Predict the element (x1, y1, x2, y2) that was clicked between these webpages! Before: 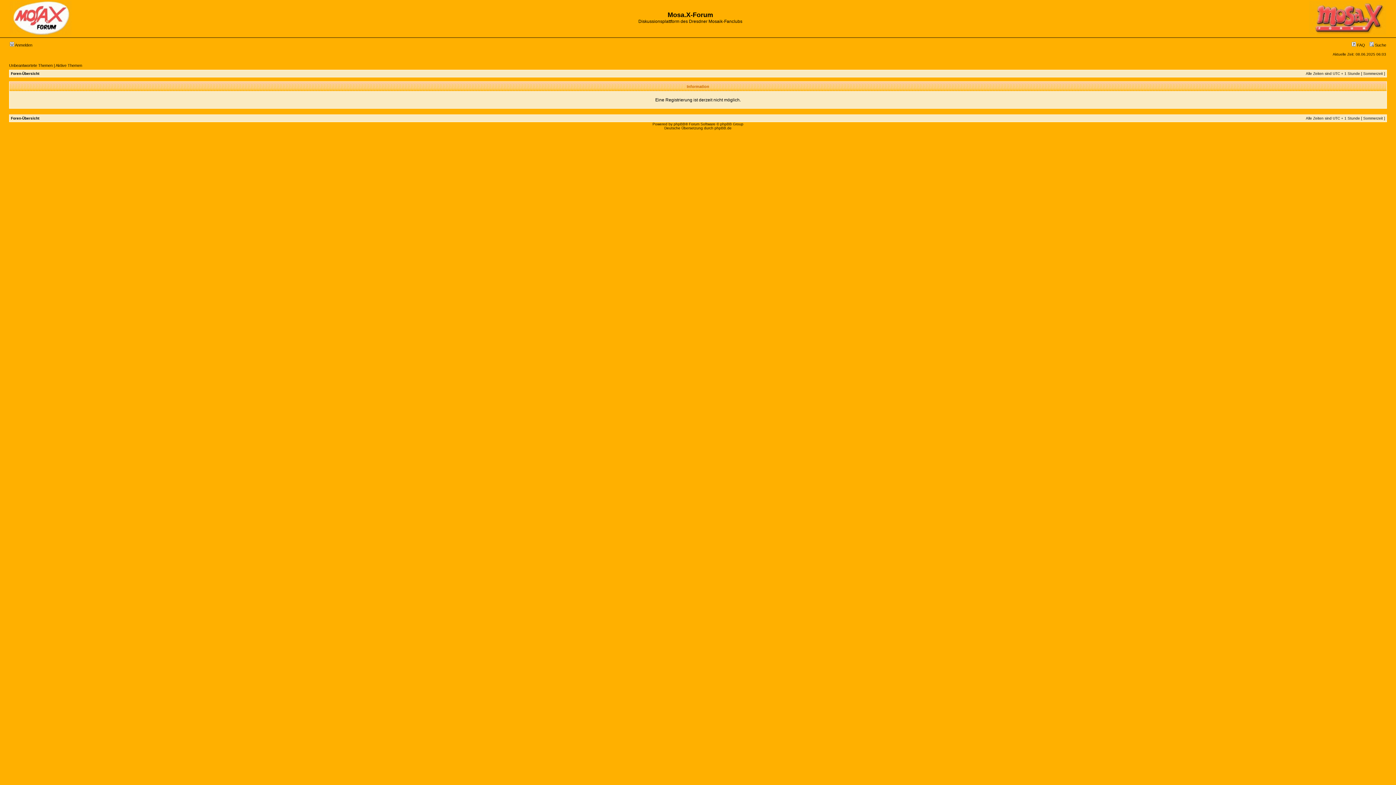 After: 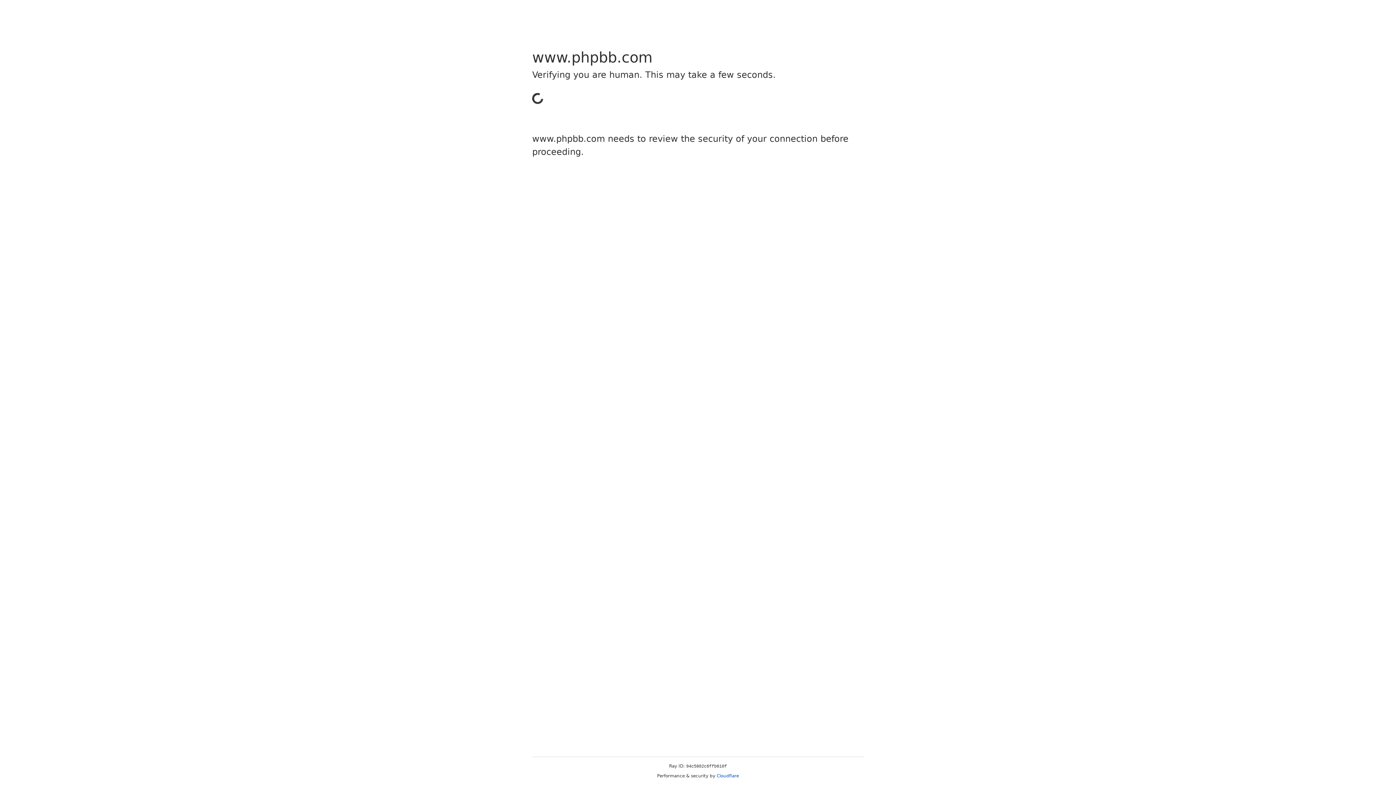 Action: bbox: (673, 122, 685, 126) label: phpBB